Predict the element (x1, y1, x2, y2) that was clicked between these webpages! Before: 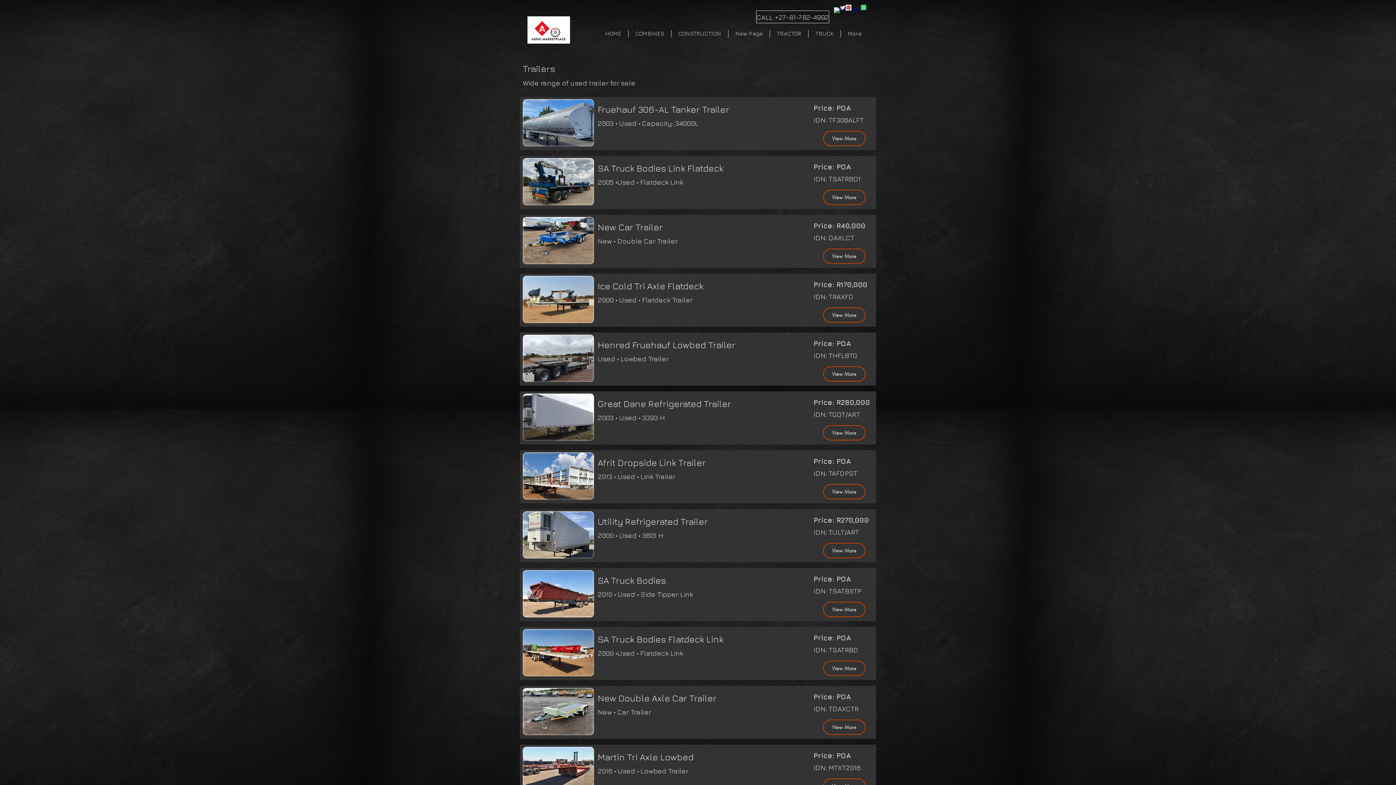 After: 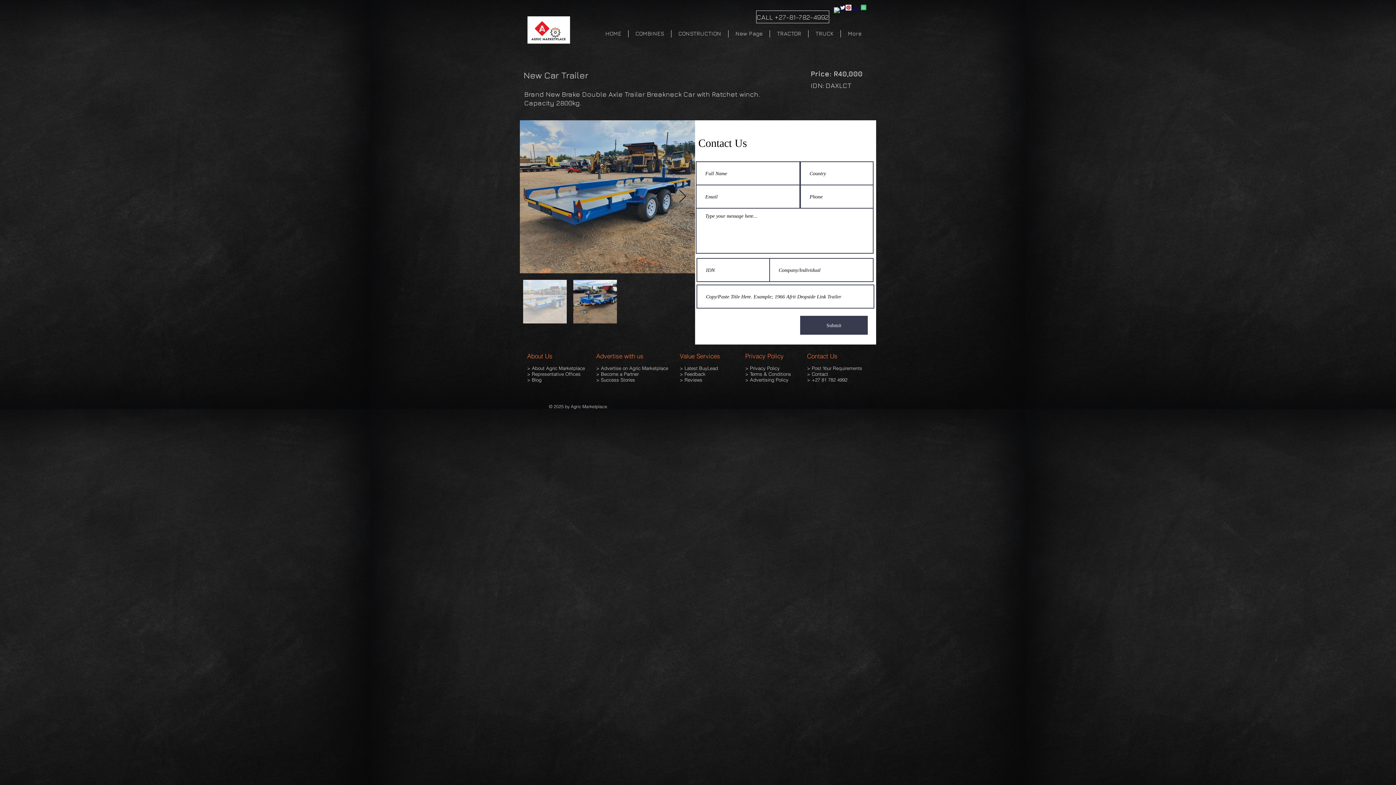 Action: bbox: (823, 248, 865, 264) label: View More